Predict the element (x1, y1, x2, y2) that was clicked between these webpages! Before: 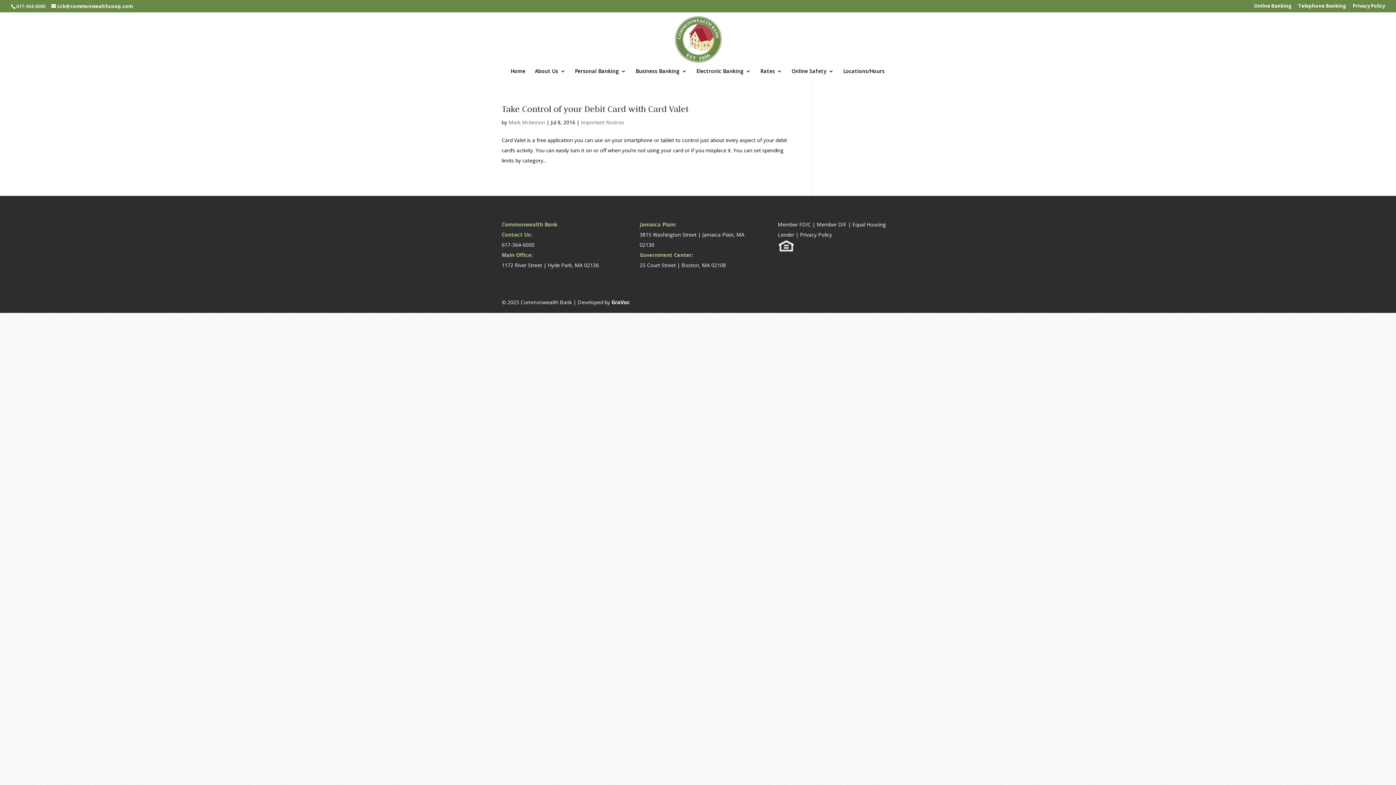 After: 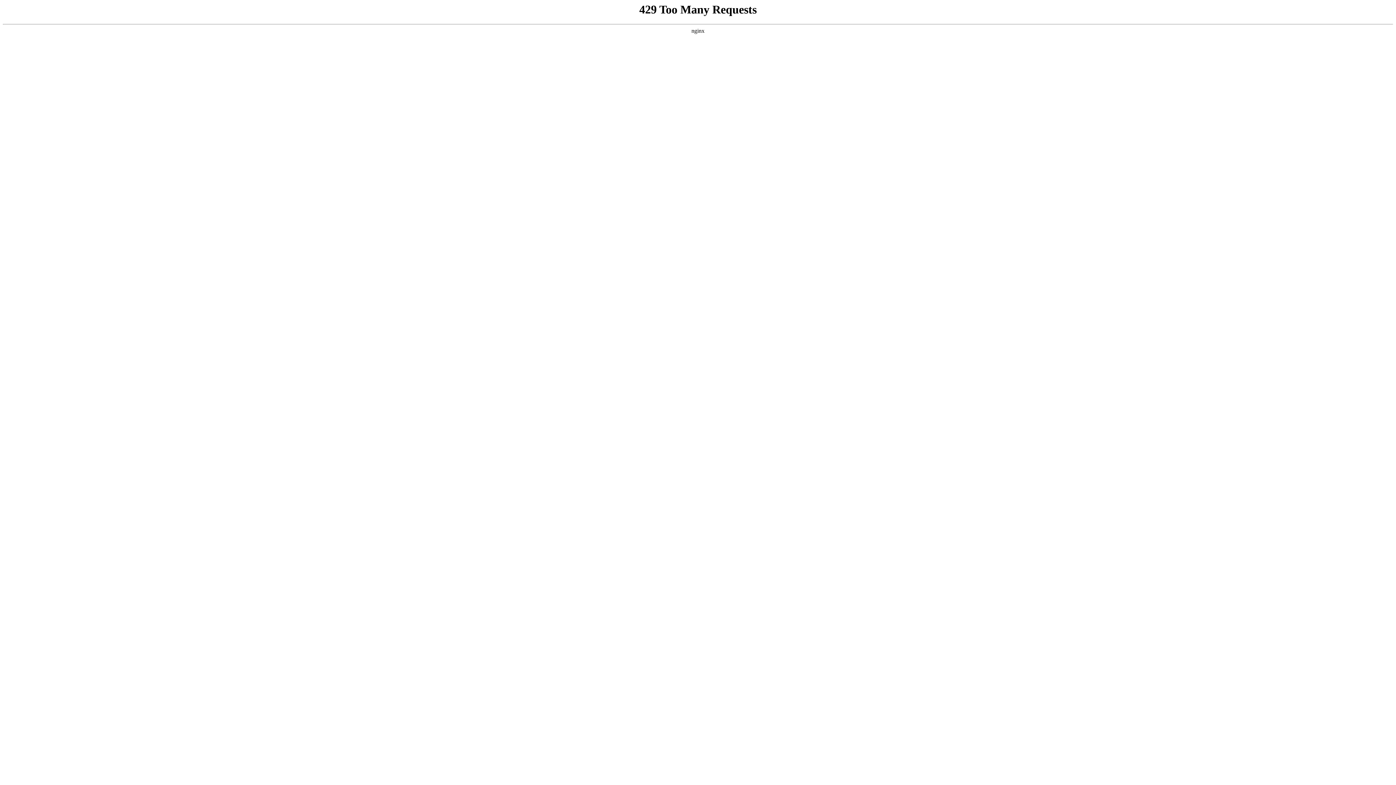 Action: bbox: (760, 68, 782, 83) label: Rates